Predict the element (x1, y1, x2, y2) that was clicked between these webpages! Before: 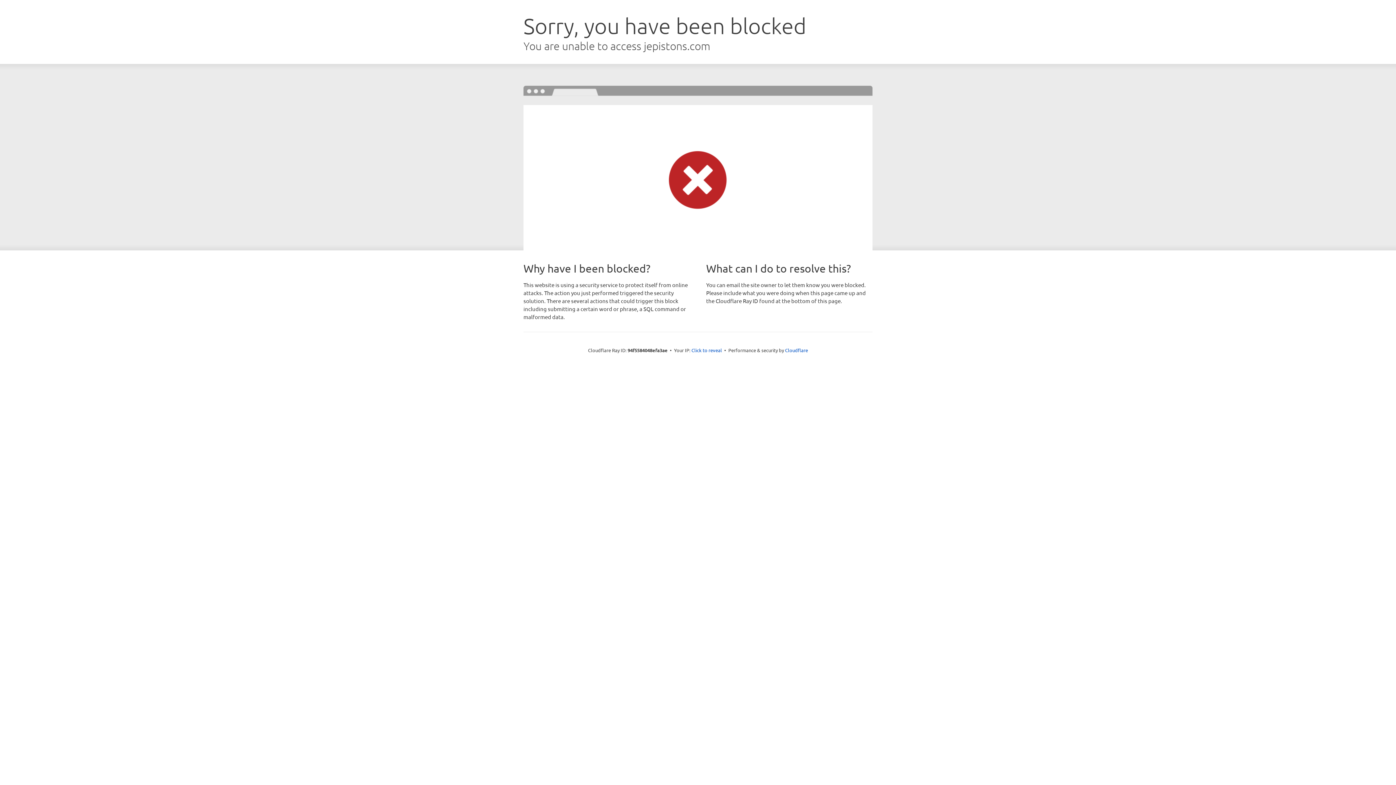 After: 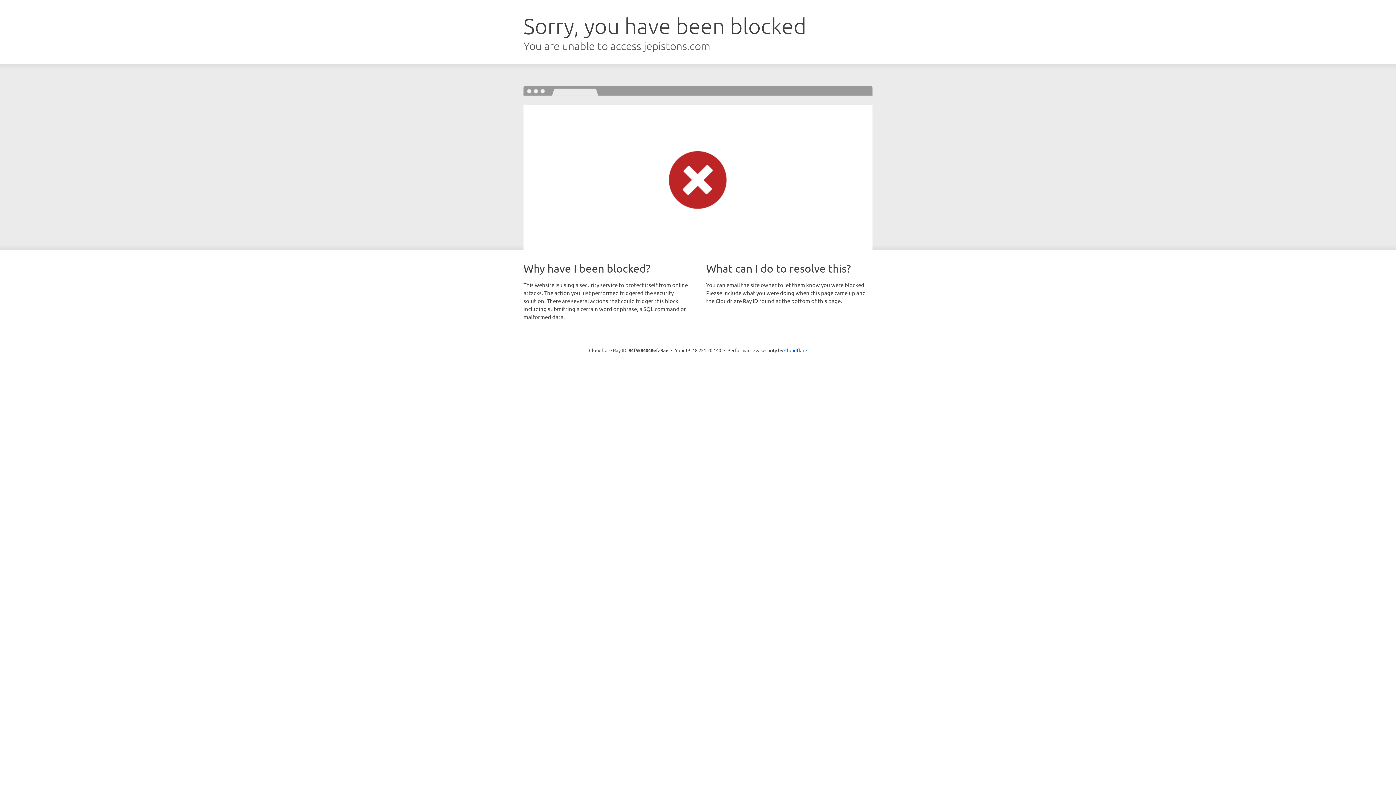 Action: bbox: (691, 346, 722, 353) label: Click to reveal